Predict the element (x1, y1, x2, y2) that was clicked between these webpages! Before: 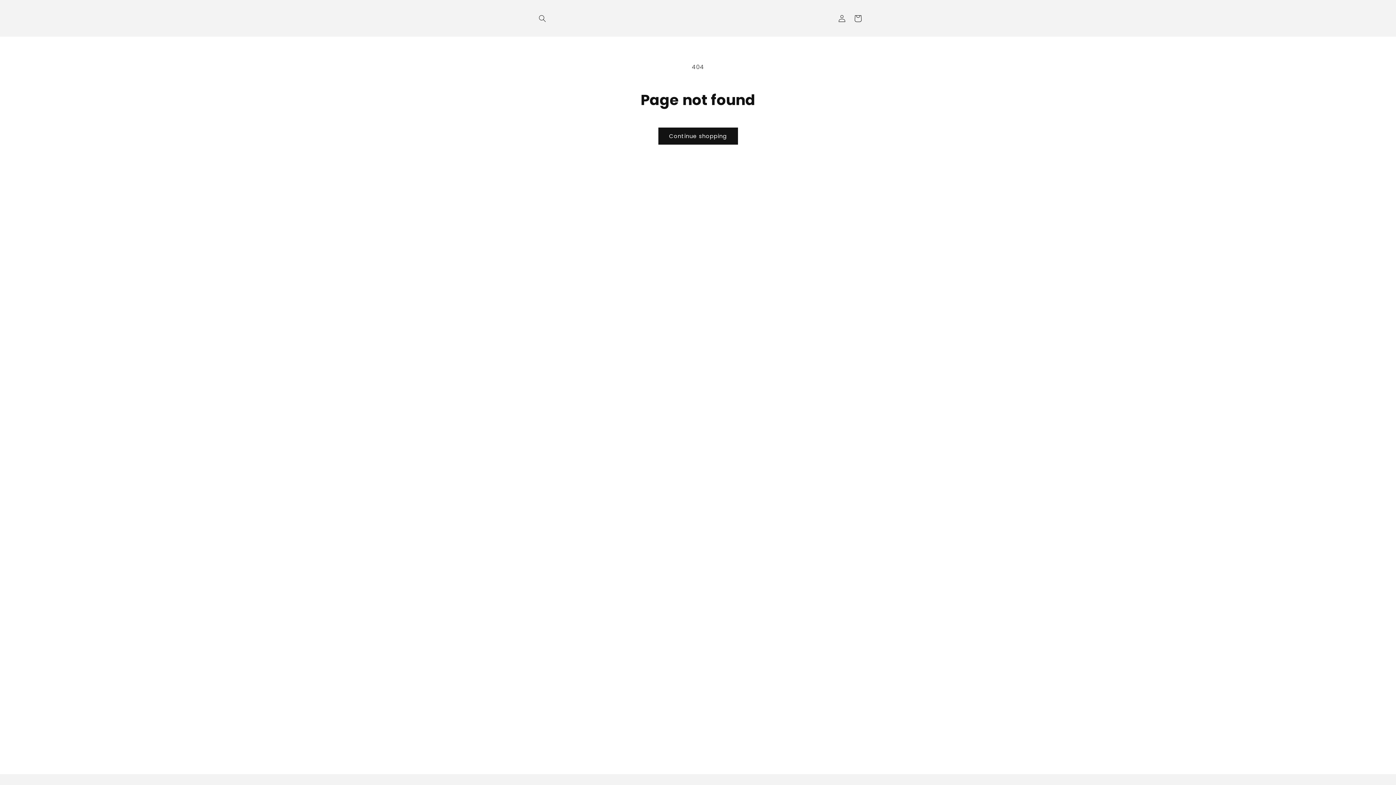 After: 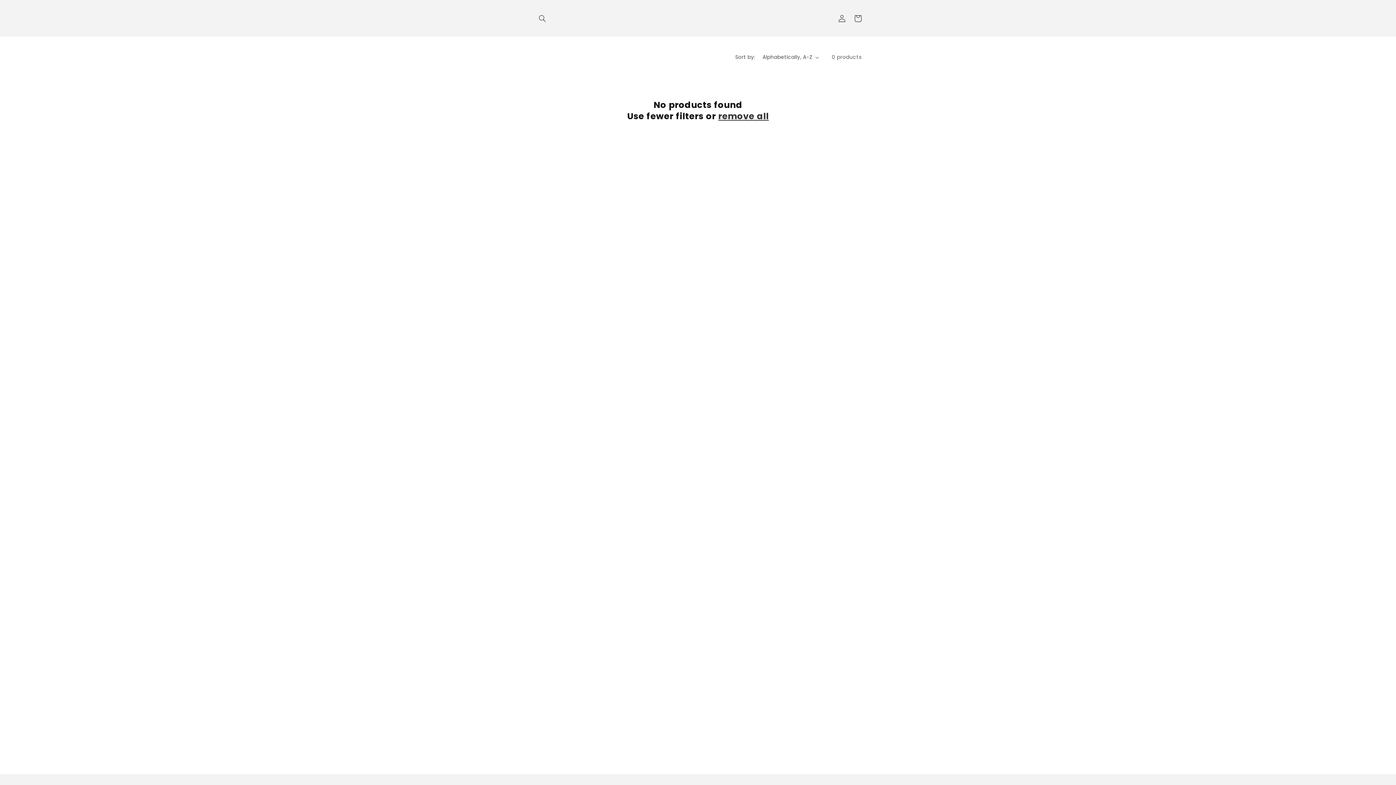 Action: label: Continue shopping bbox: (658, 127, 738, 144)